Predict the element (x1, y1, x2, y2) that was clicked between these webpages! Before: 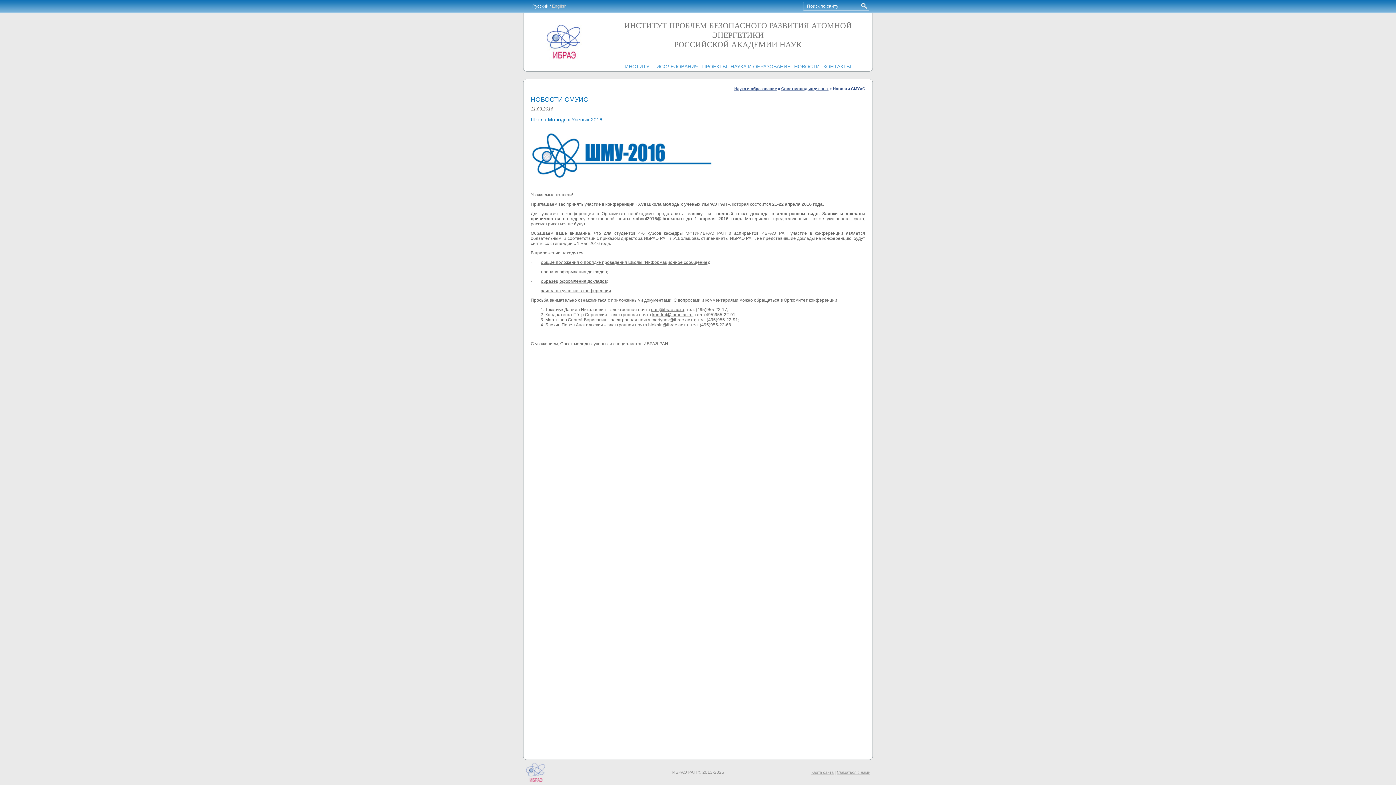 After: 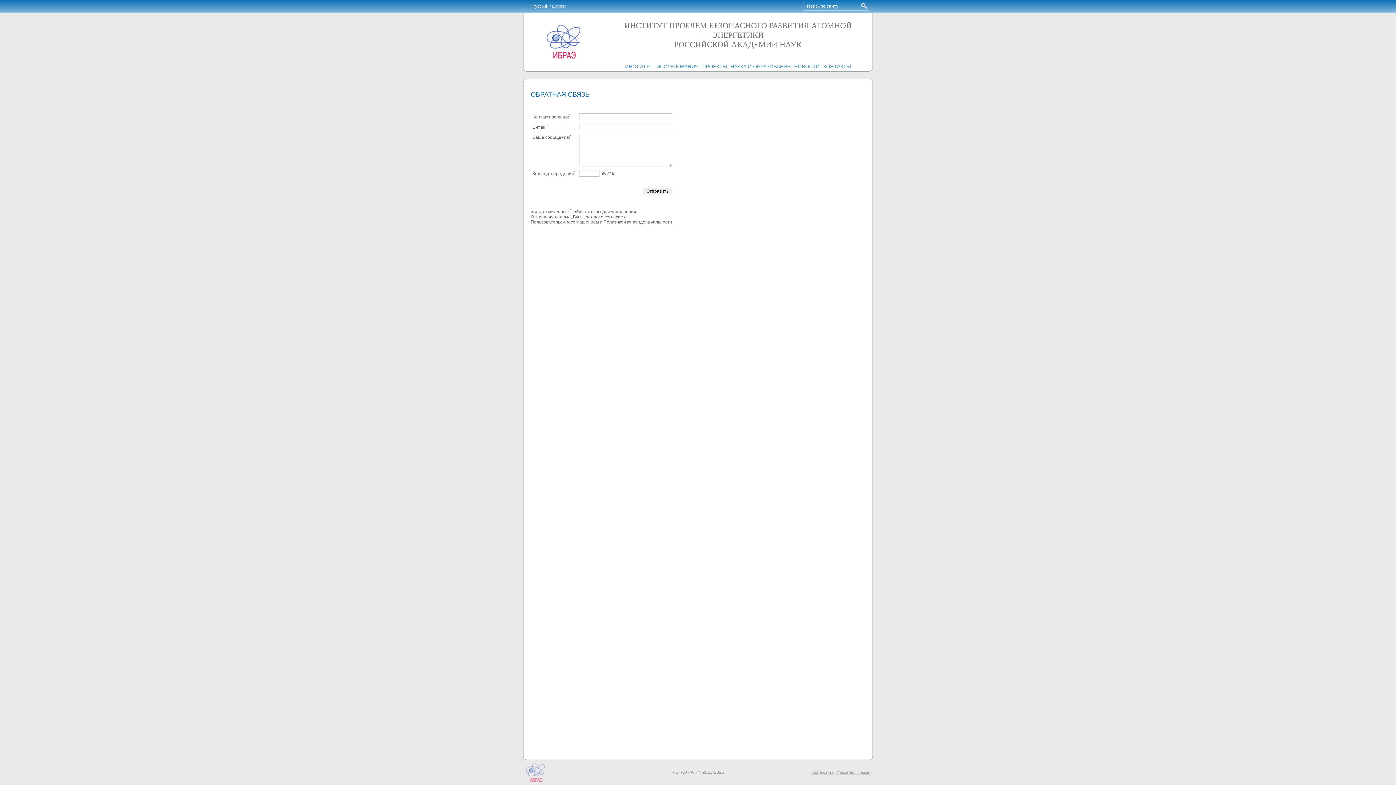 Action: label: Связаться с нами bbox: (837, 770, 870, 774)